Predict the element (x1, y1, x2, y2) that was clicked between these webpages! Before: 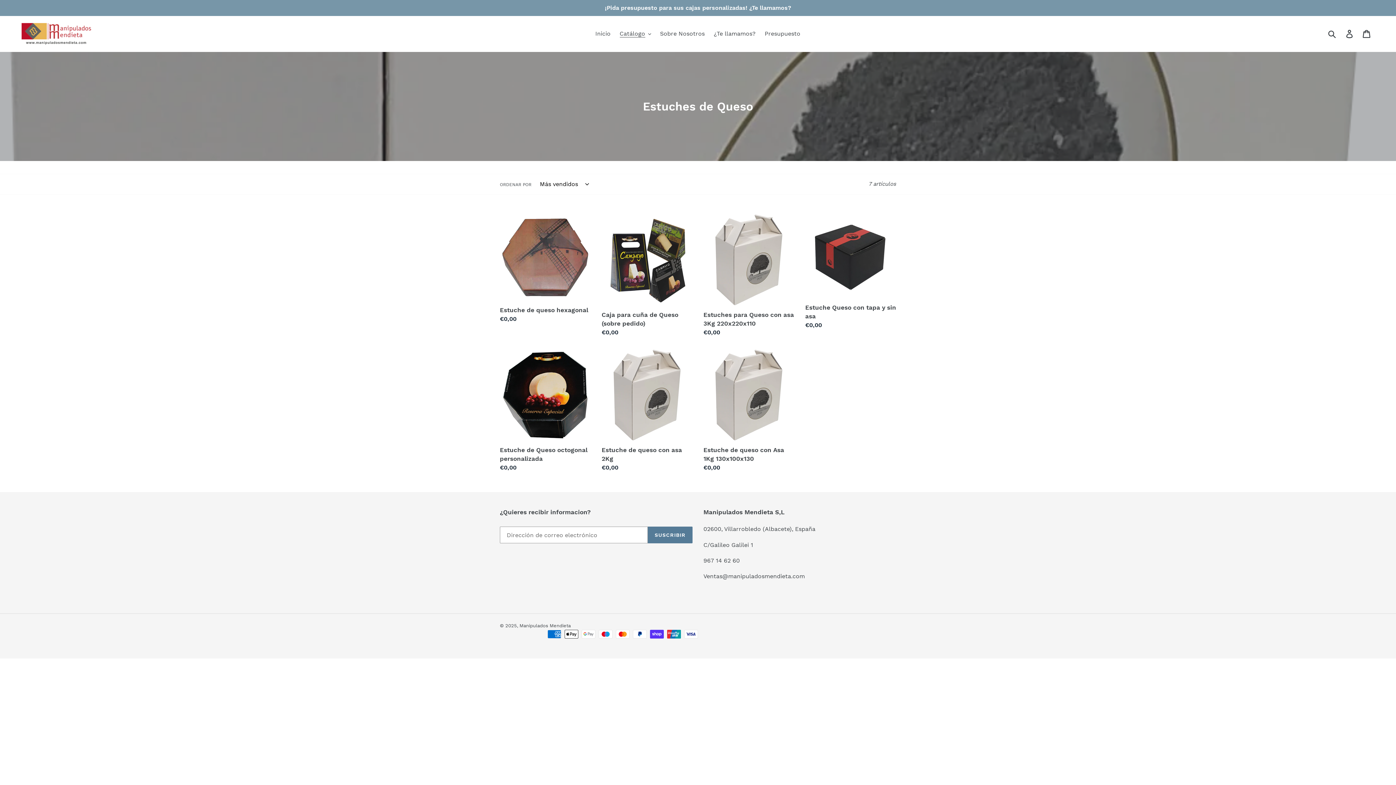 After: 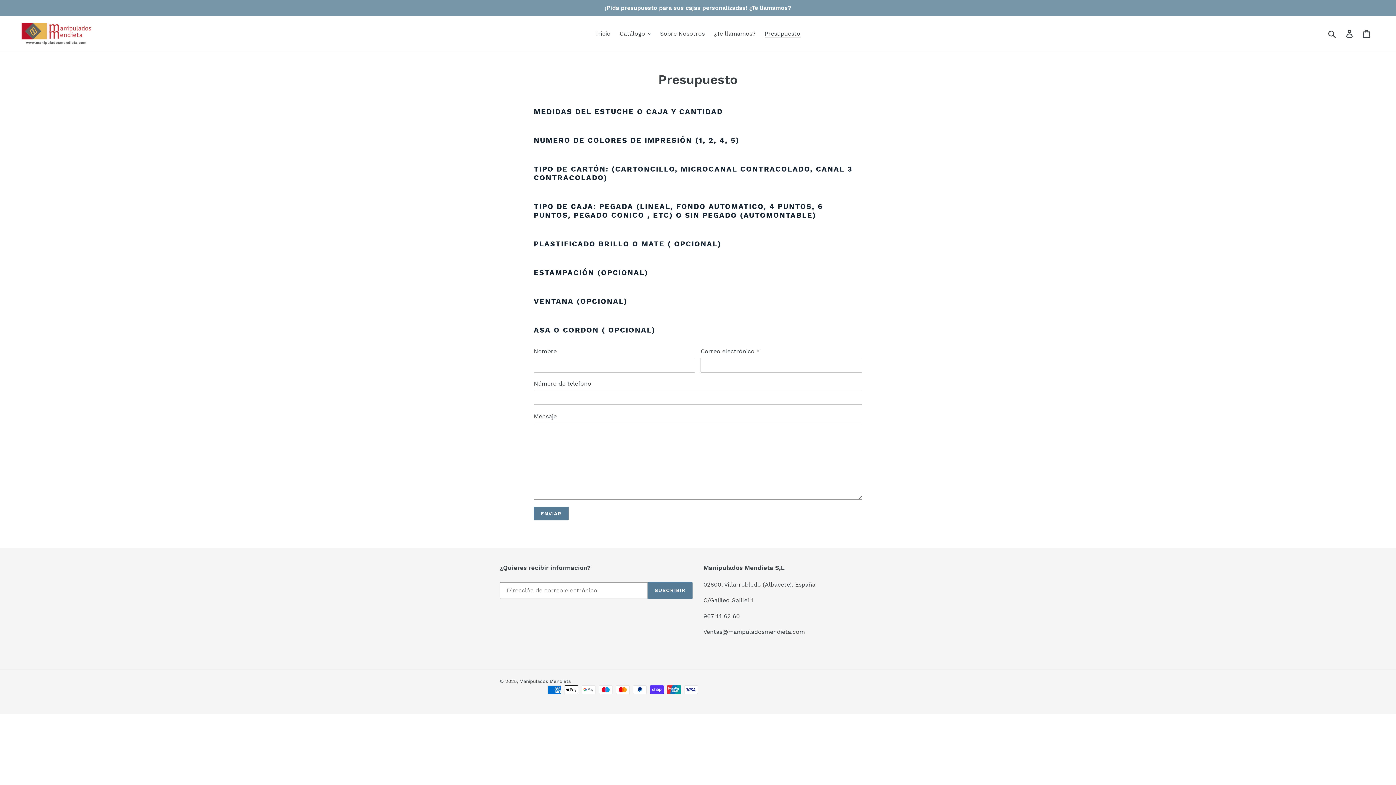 Action: label: Presupuesto bbox: (761, 28, 804, 39)